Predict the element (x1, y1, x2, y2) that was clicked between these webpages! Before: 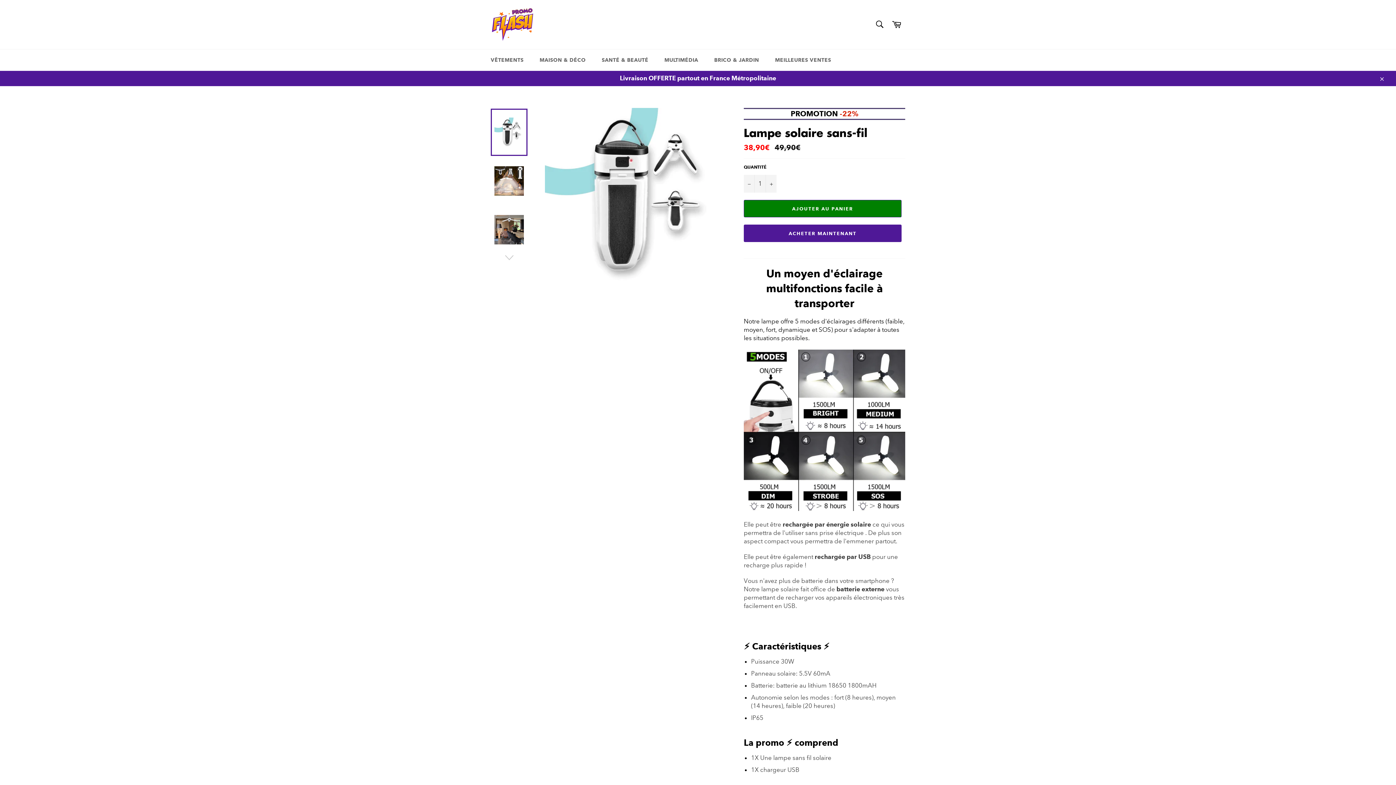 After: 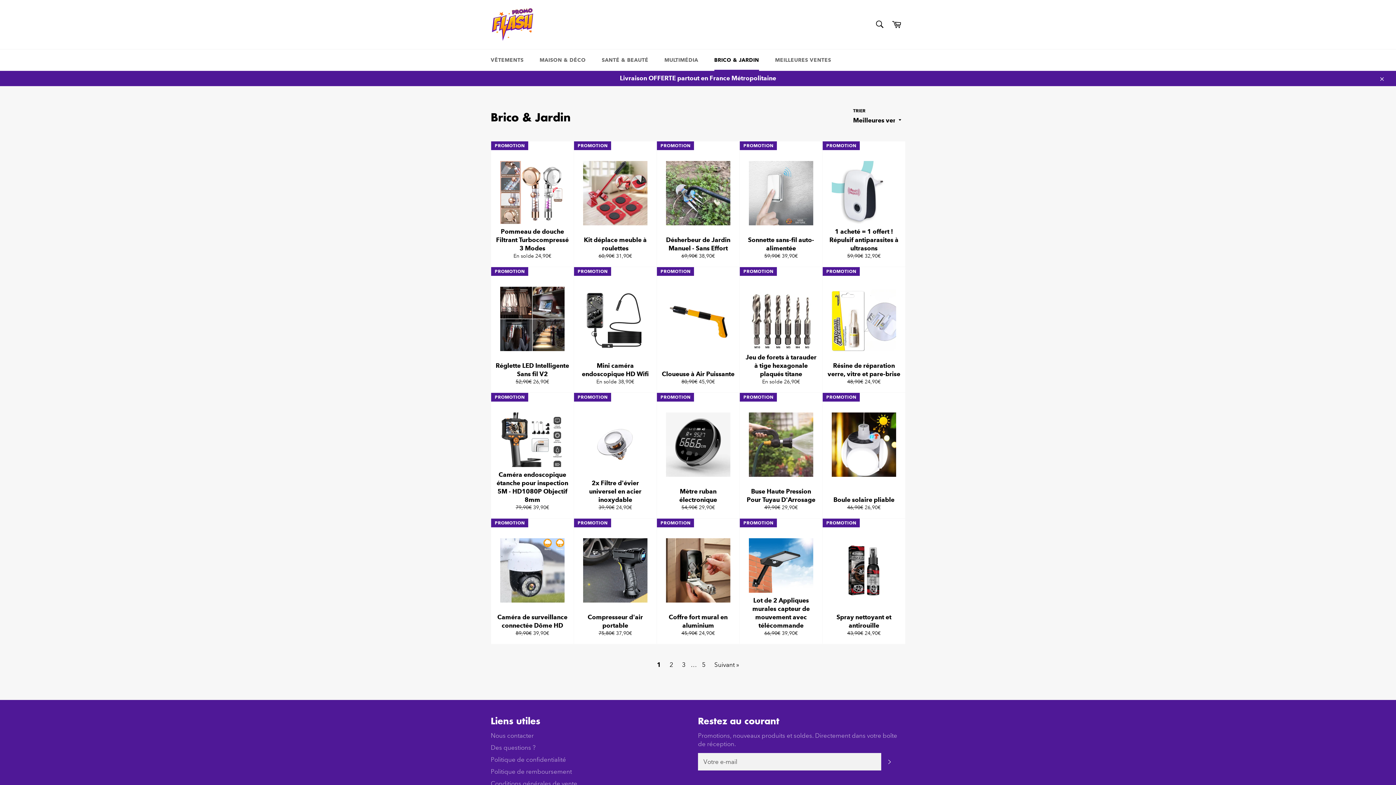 Action: label: BRICO & JARDIN bbox: (707, 49, 766, 70)